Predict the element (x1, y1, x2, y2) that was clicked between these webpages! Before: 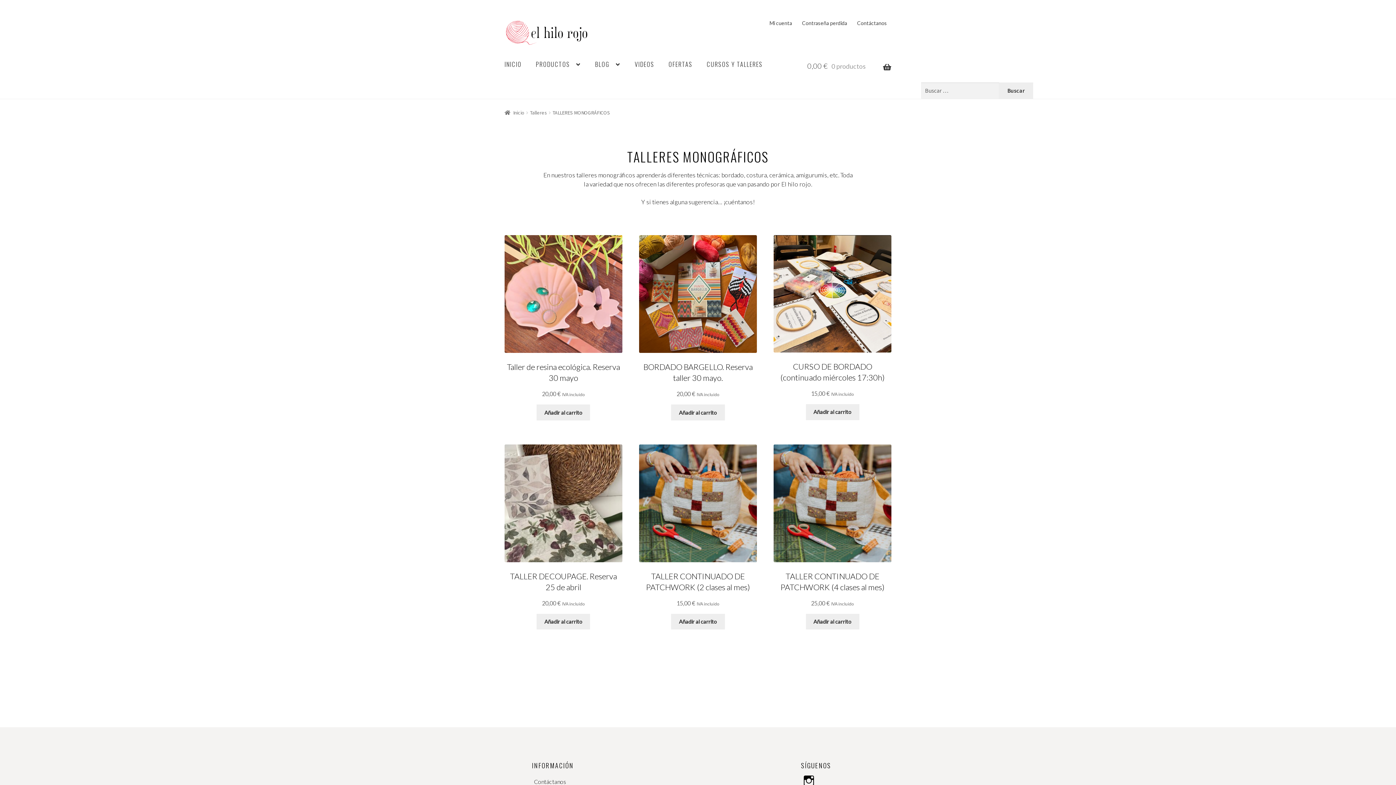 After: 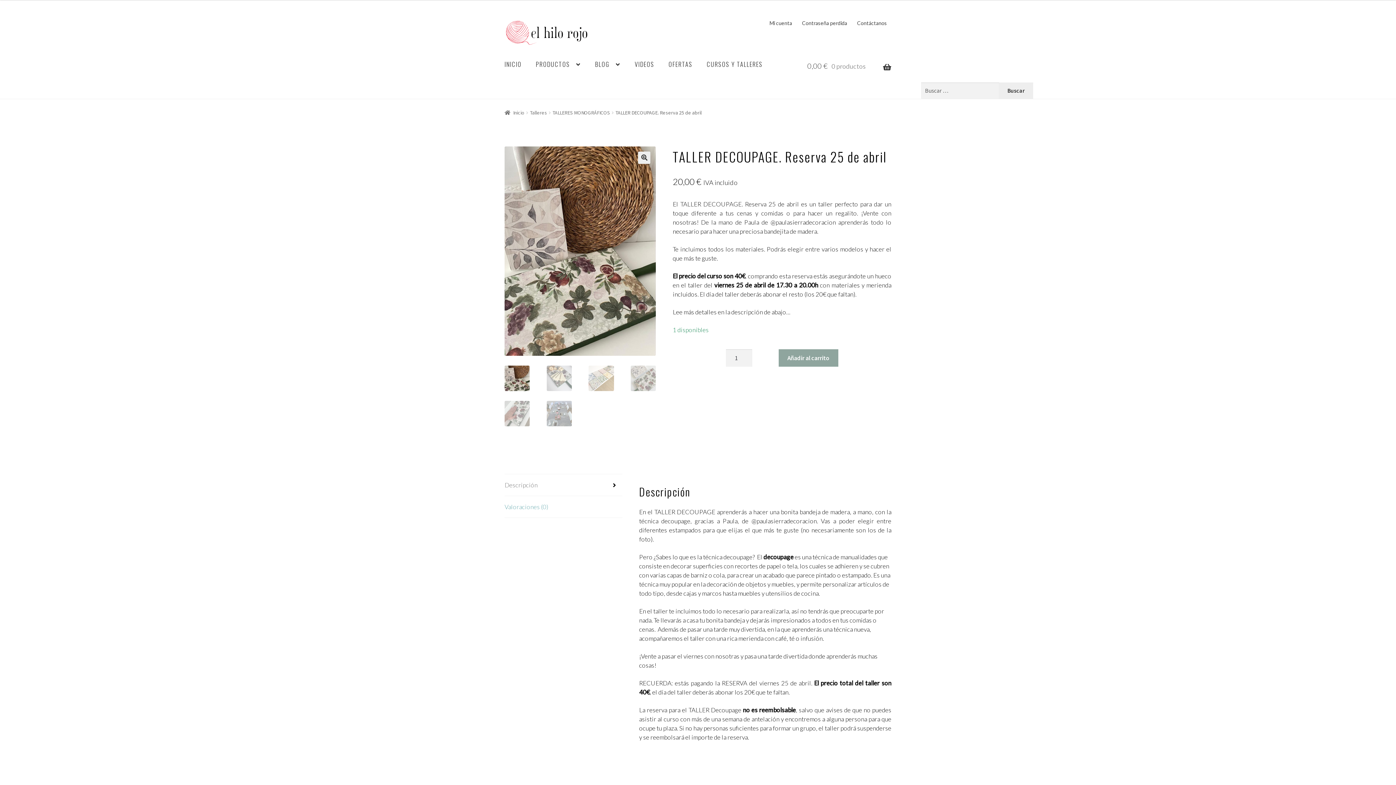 Action: label: TALLER DECOUPAGE. Reserva 25 de abril
20,00 € IVA incluido bbox: (504, 444, 622, 608)